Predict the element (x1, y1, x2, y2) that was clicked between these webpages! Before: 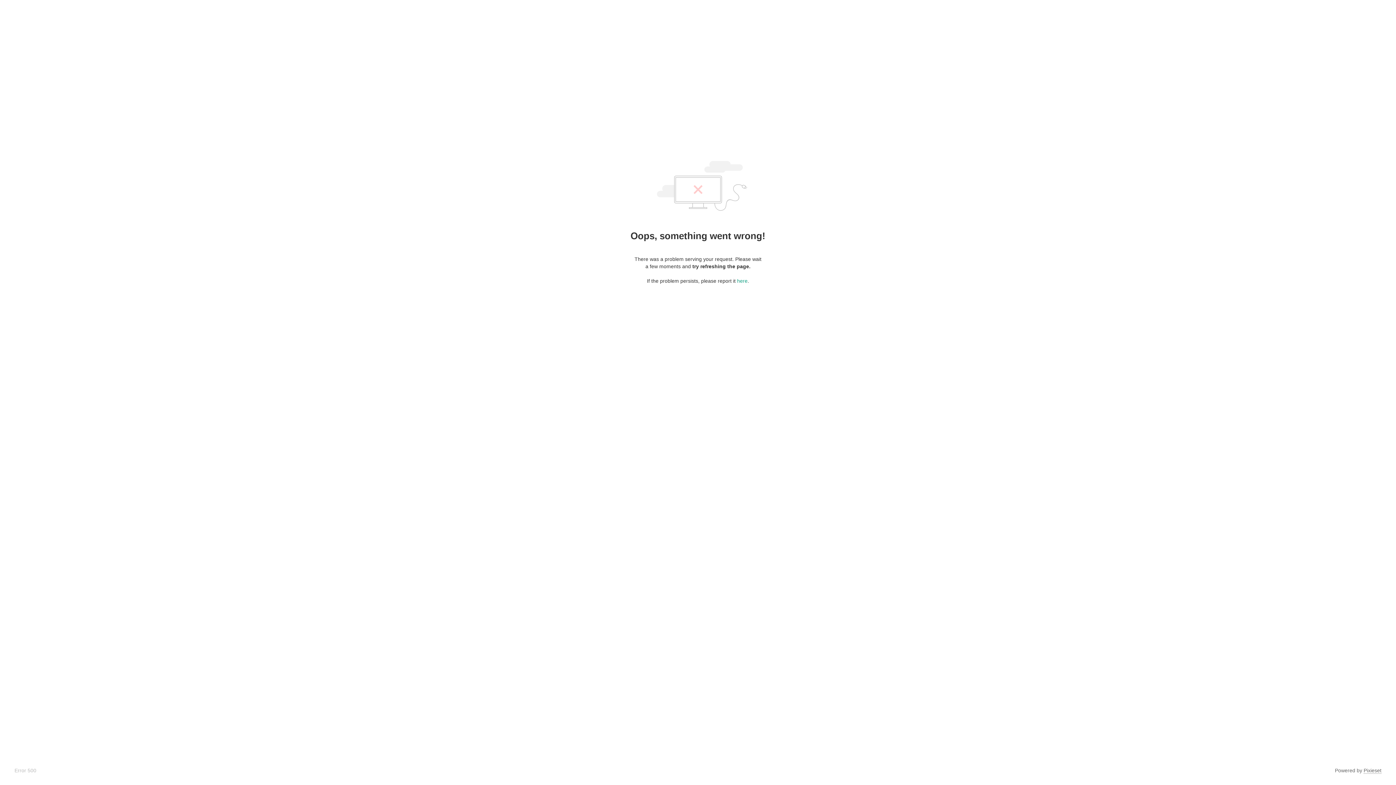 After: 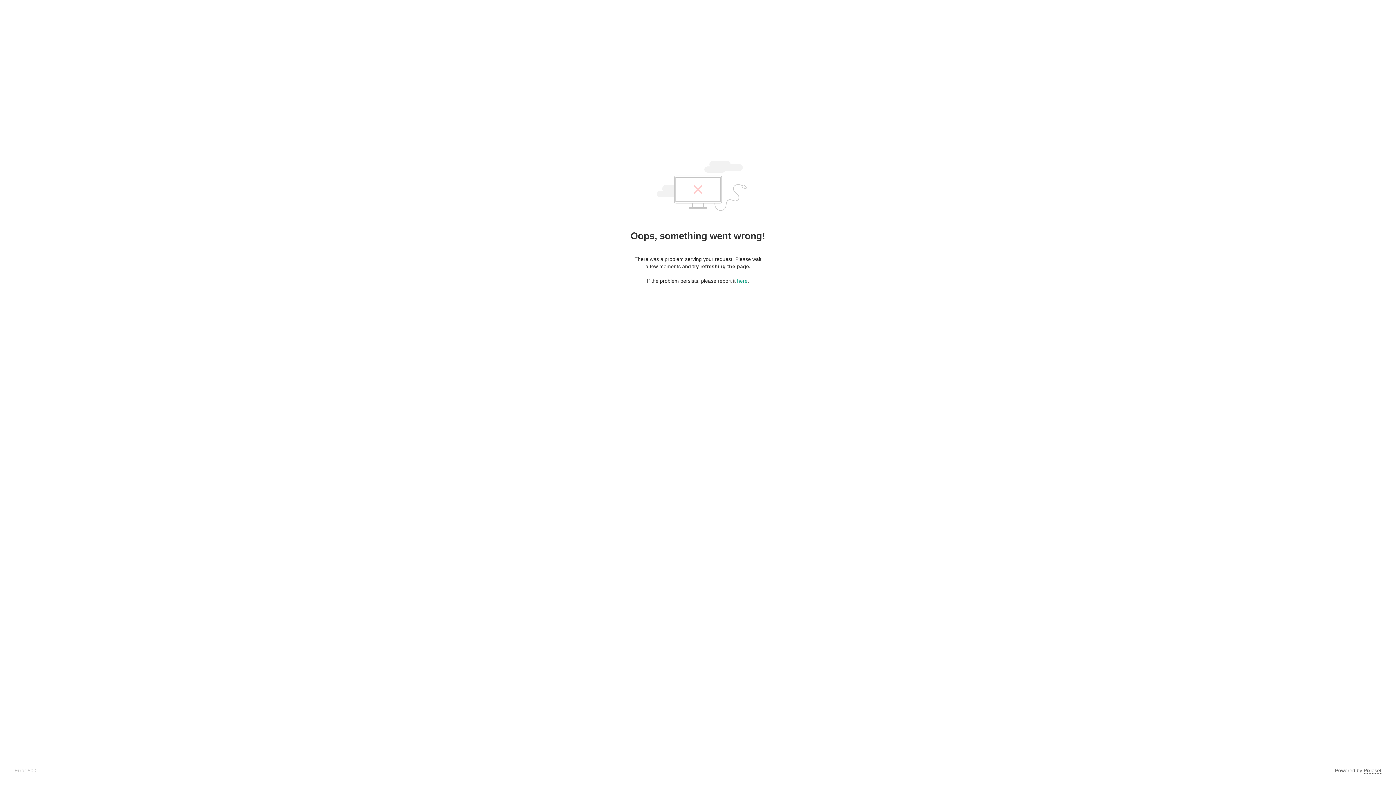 Action: label: Pixieset bbox: (1364, 768, 1381, 774)